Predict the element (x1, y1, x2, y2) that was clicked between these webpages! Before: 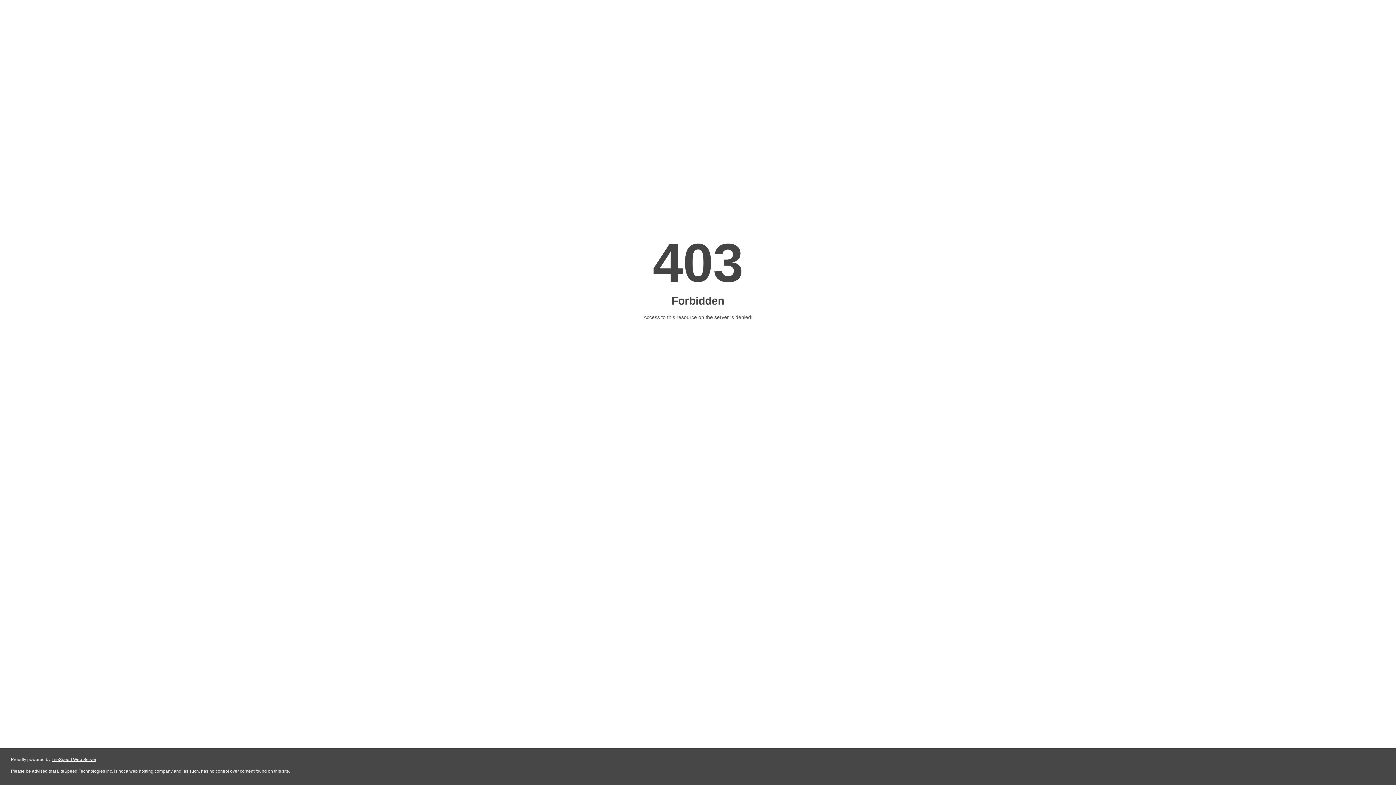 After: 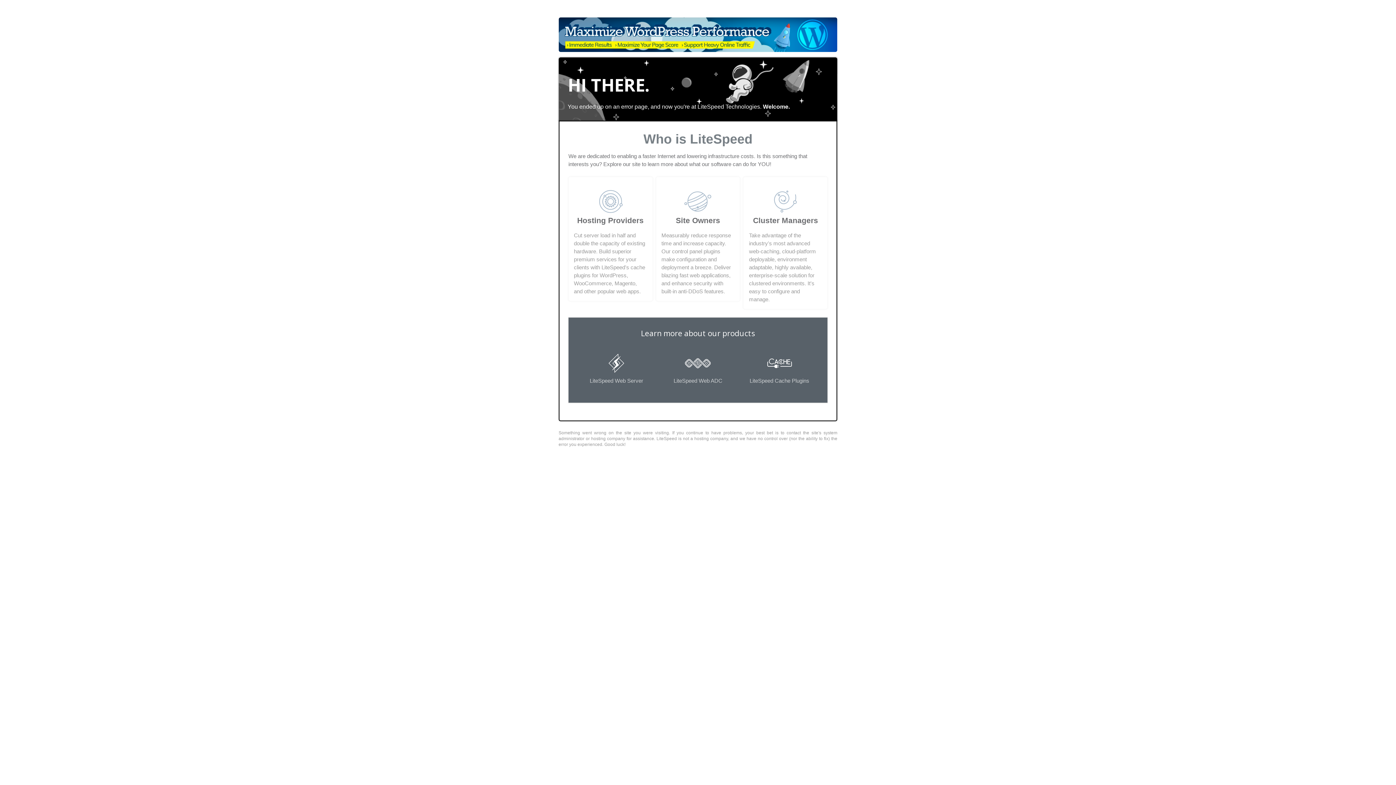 Action: bbox: (51, 757, 96, 762) label: LiteSpeed Web Server